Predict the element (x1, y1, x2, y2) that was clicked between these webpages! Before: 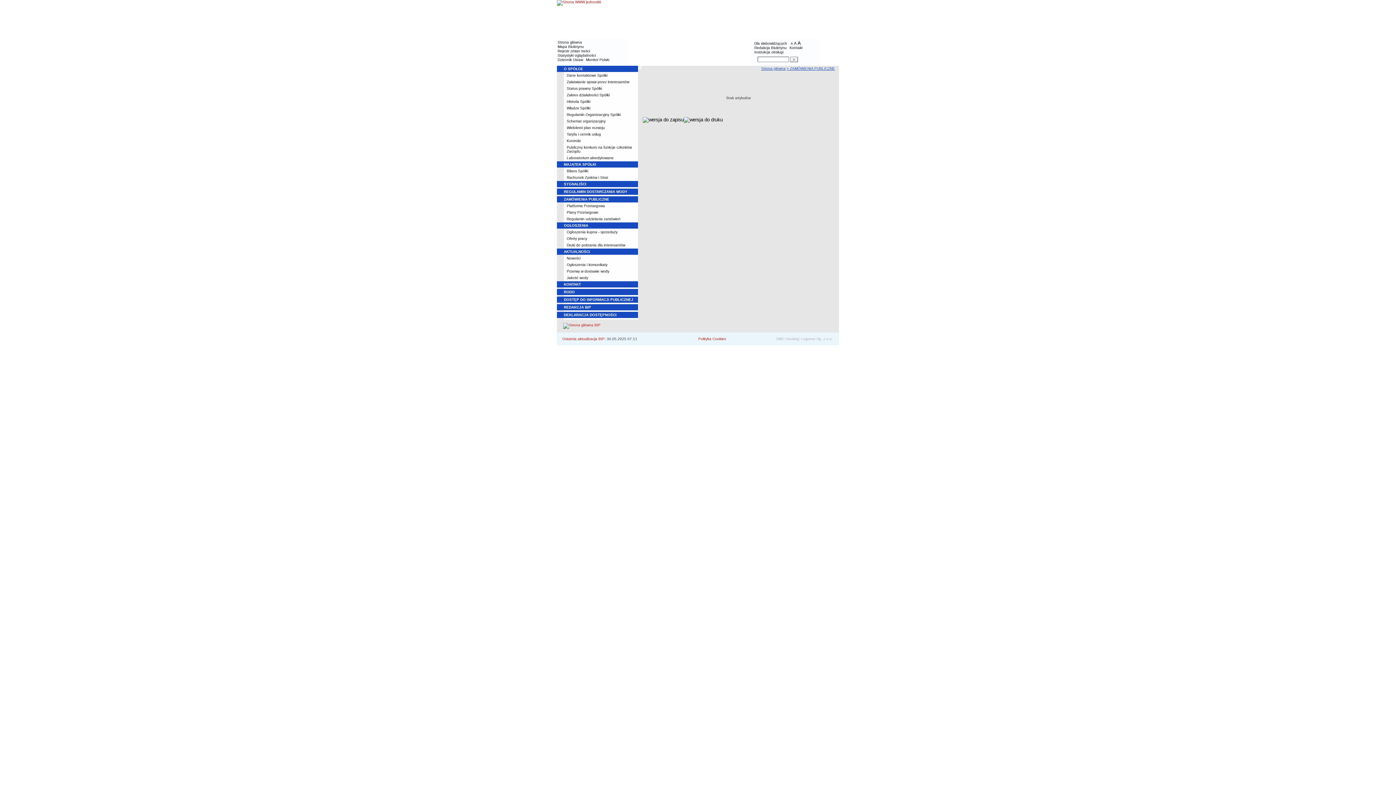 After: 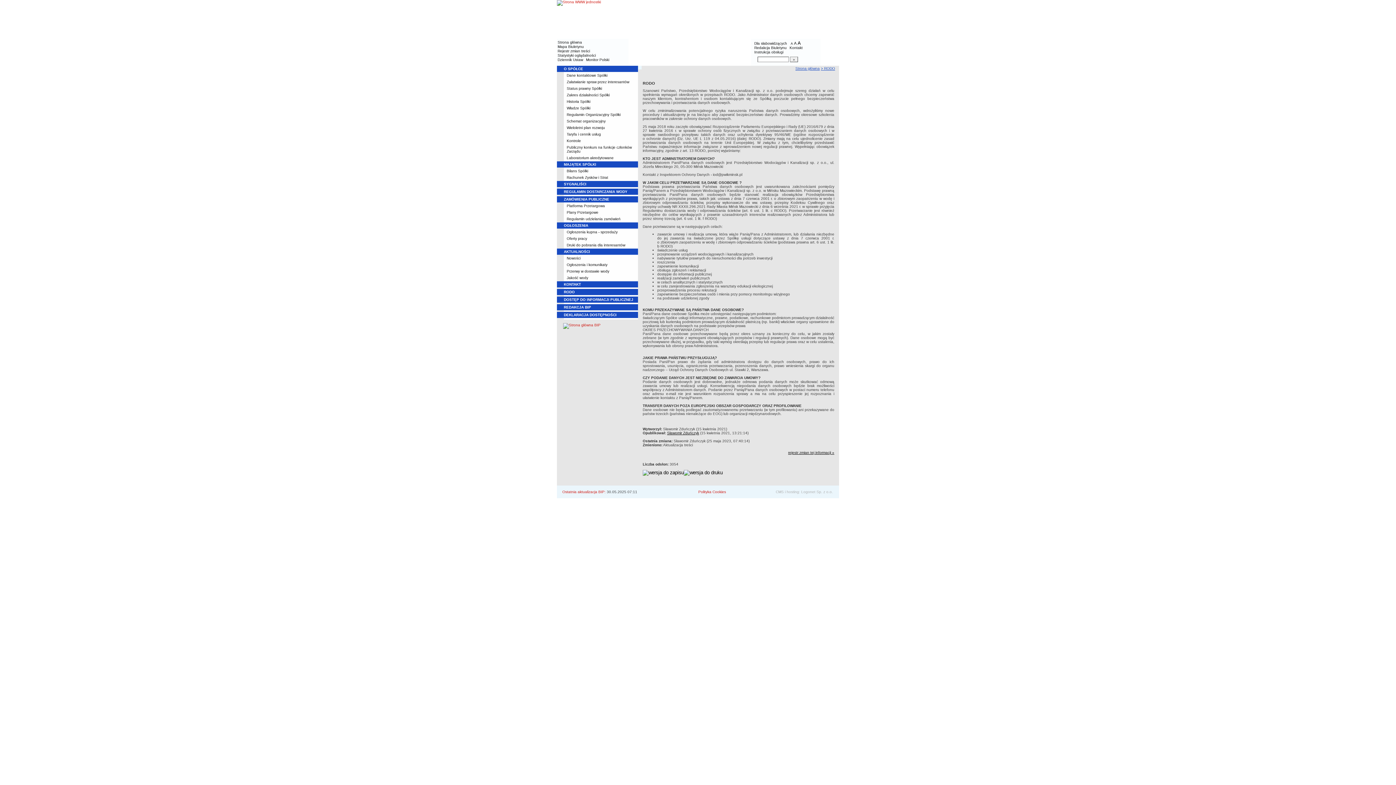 Action: bbox: (564, 290, 574, 294) label: RODO